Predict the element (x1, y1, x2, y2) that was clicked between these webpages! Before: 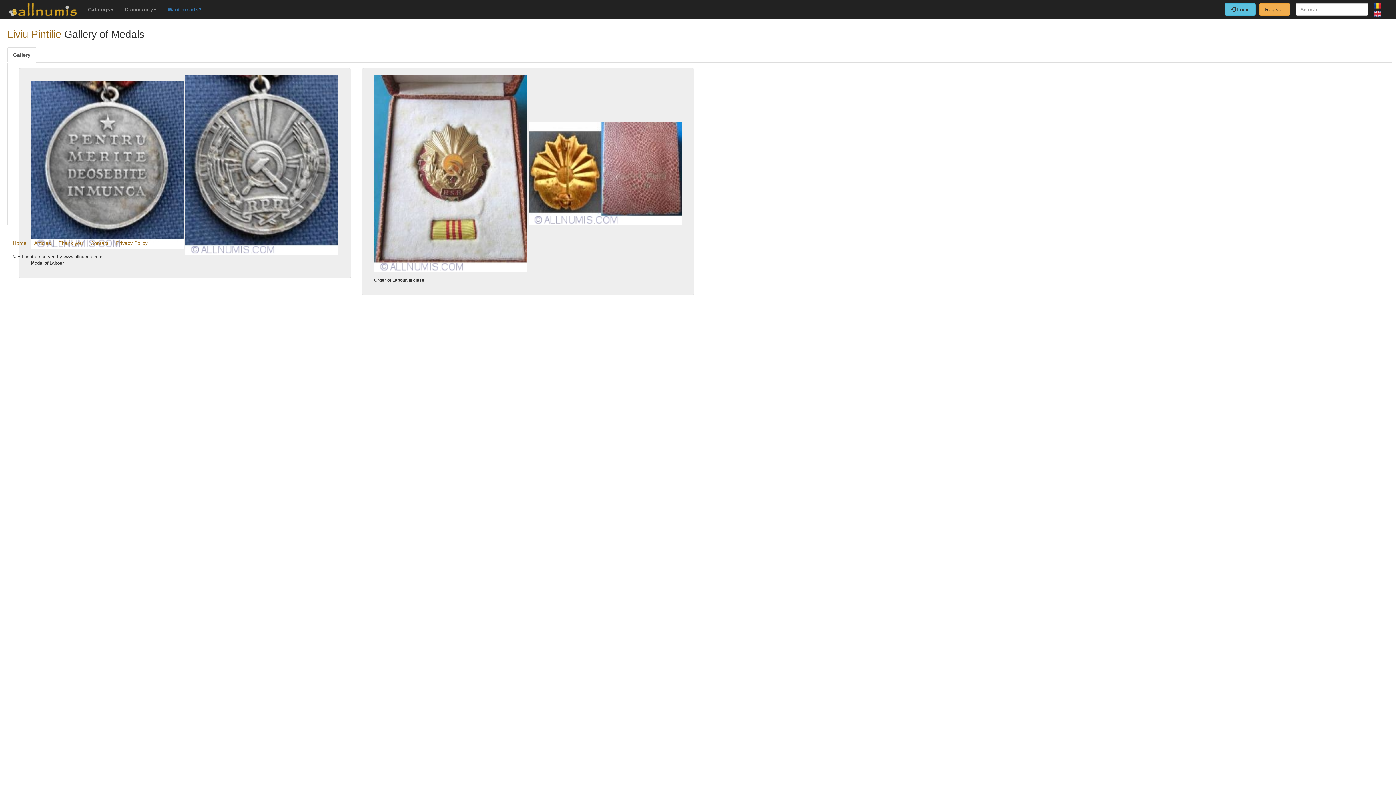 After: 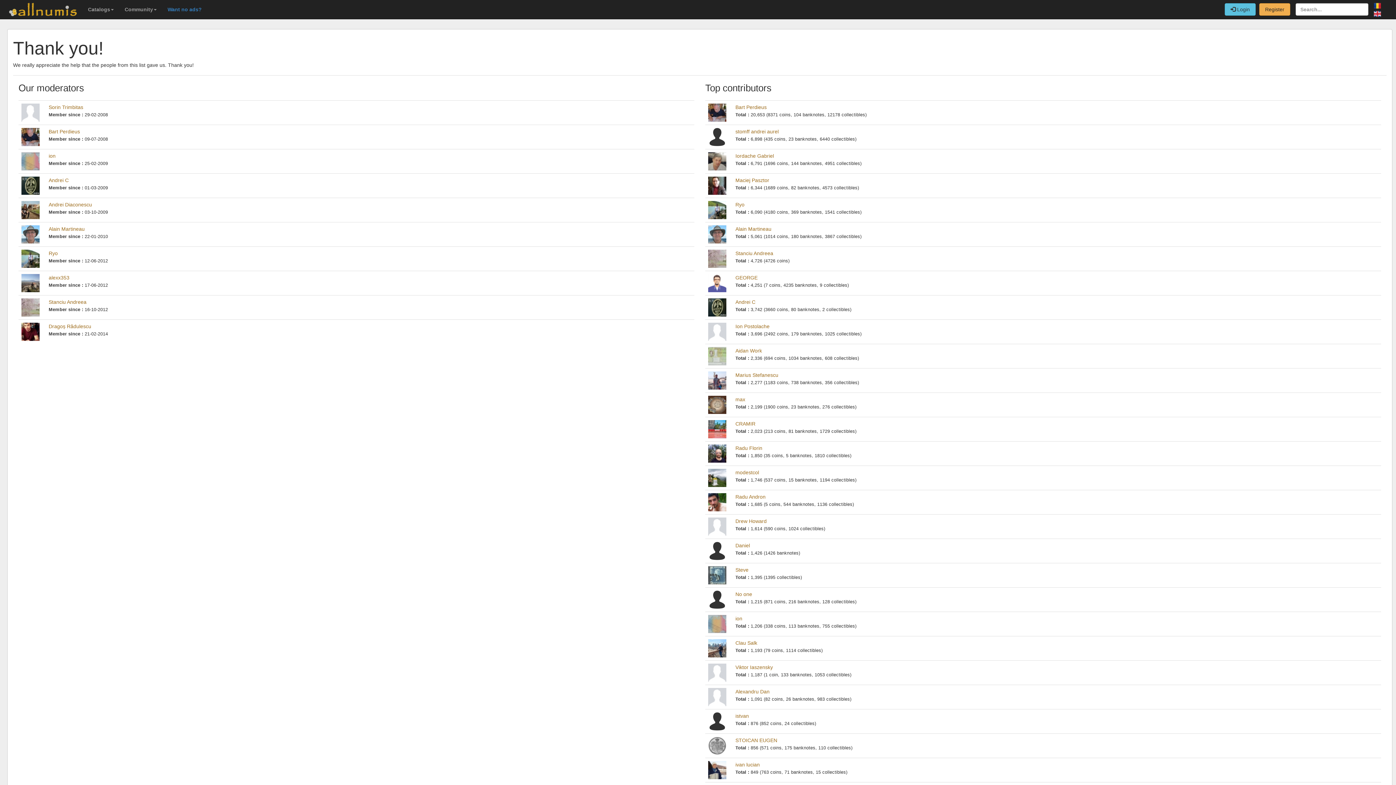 Action: label: Thank you bbox: (58, 240, 82, 246)